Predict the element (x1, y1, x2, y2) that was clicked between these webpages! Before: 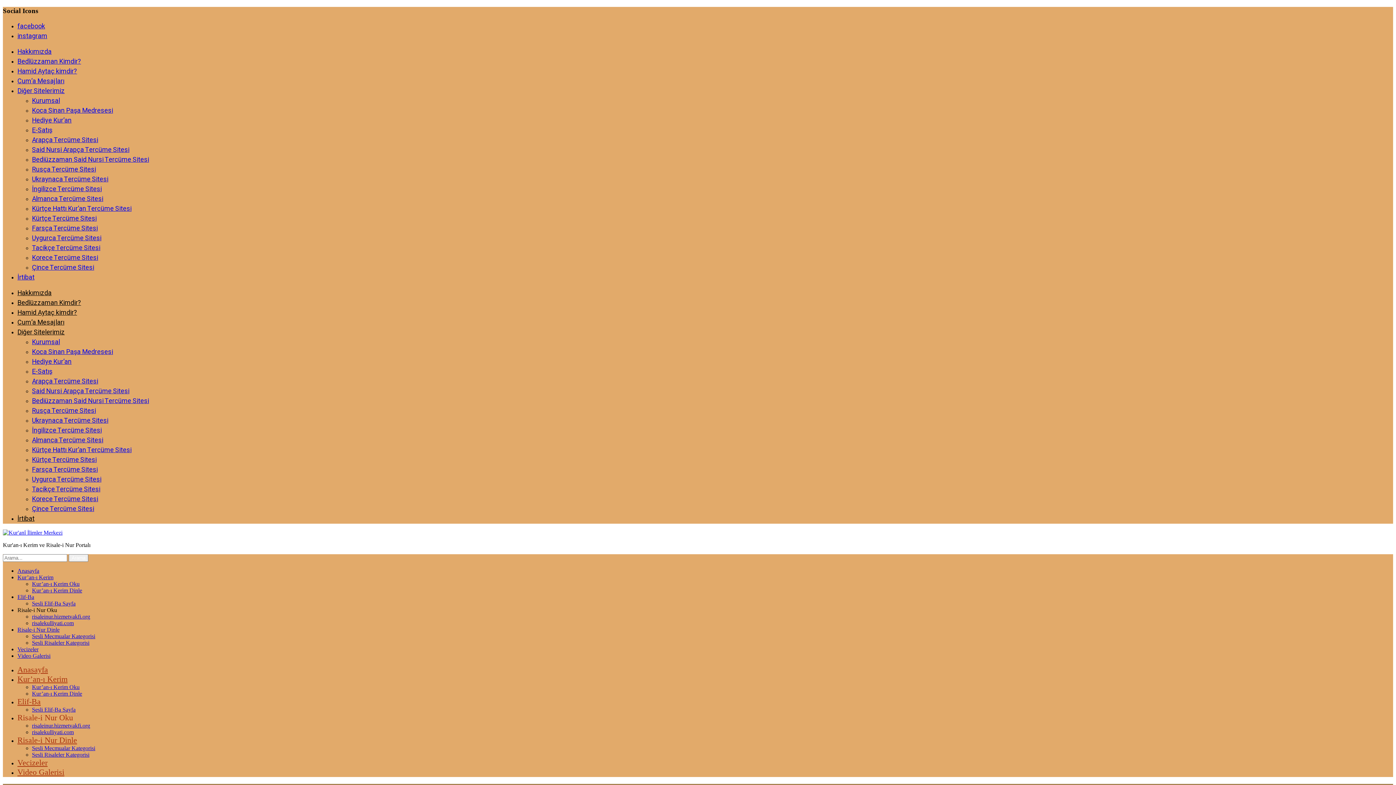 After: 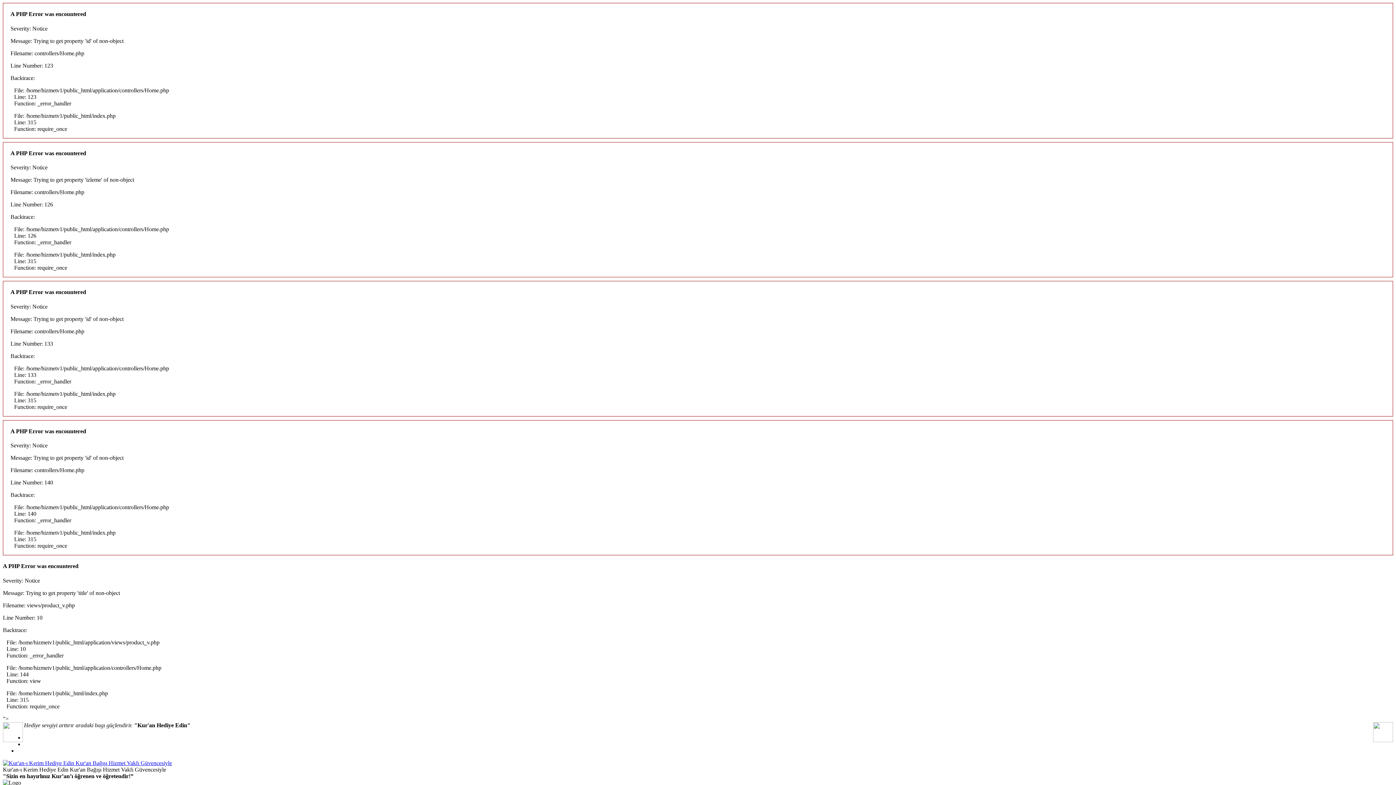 Action: label: Hediye Kur’an bbox: (32, 115, 71, 125)